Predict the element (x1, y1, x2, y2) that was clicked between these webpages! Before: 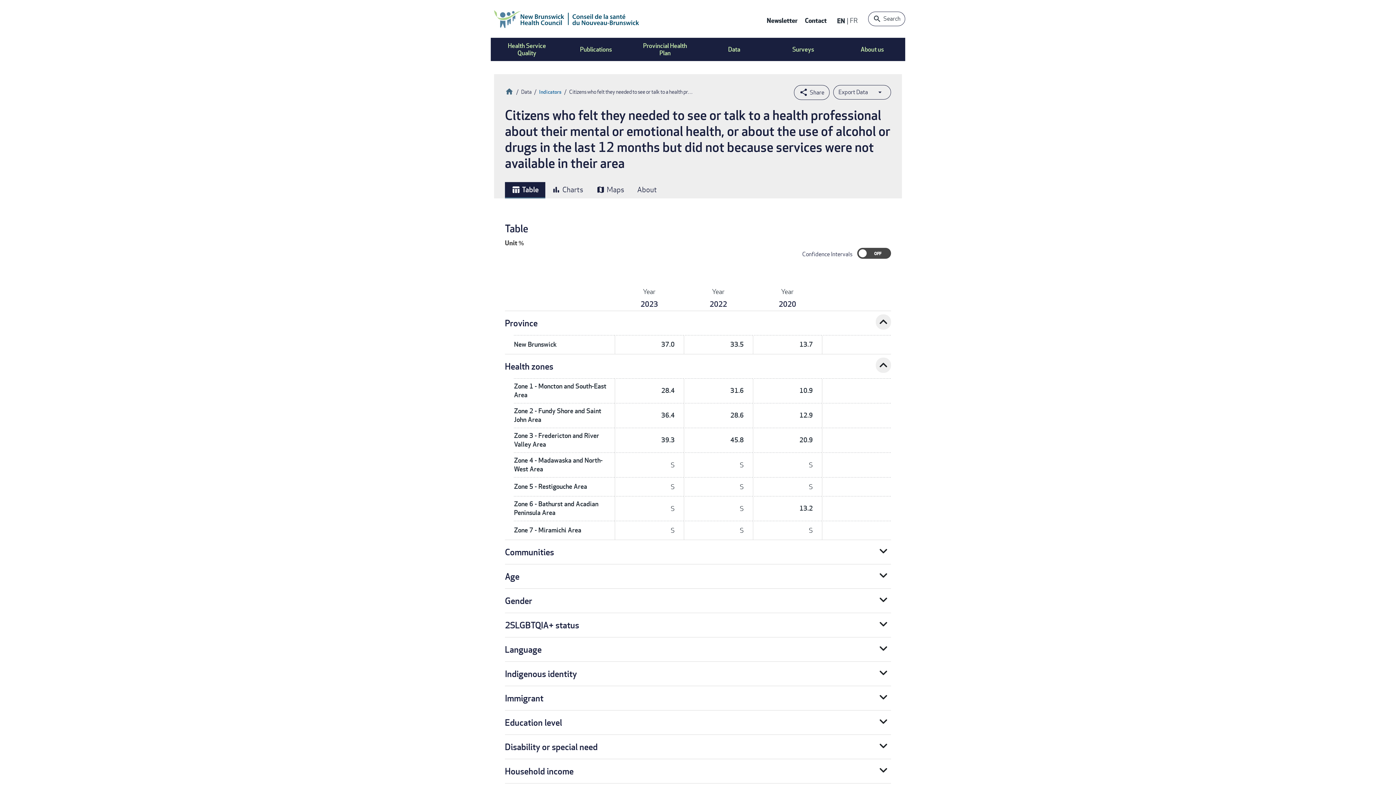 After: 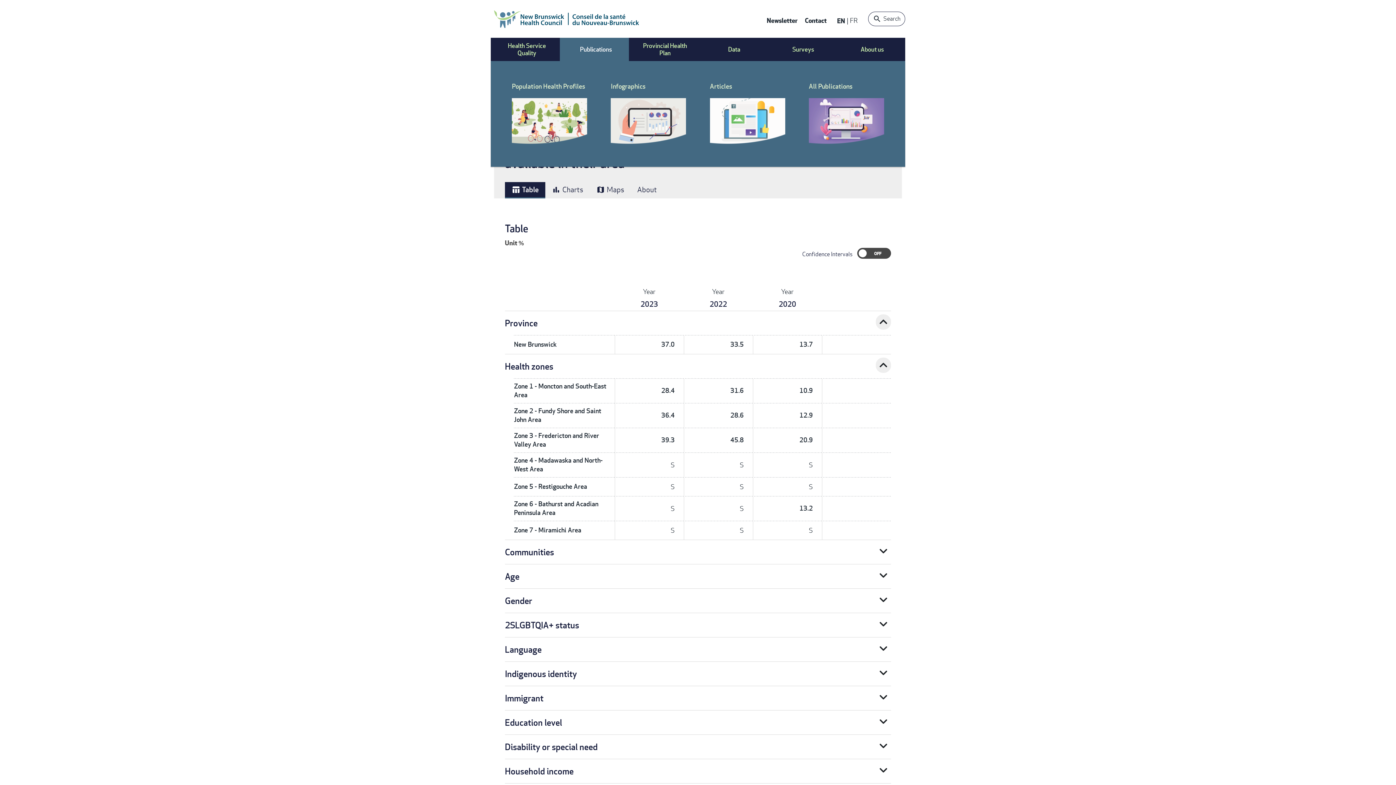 Action: bbox: (563, 37, 629, 61) label: Publications